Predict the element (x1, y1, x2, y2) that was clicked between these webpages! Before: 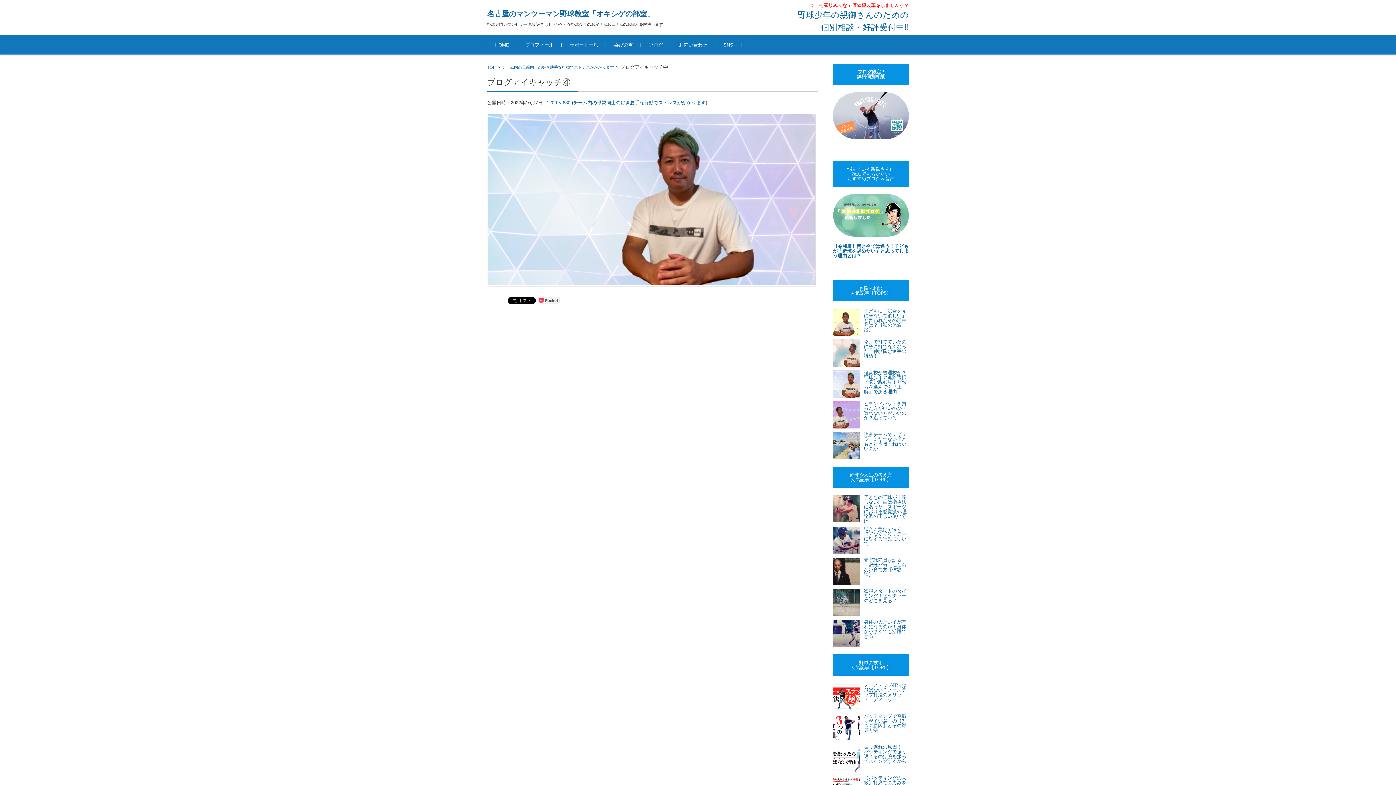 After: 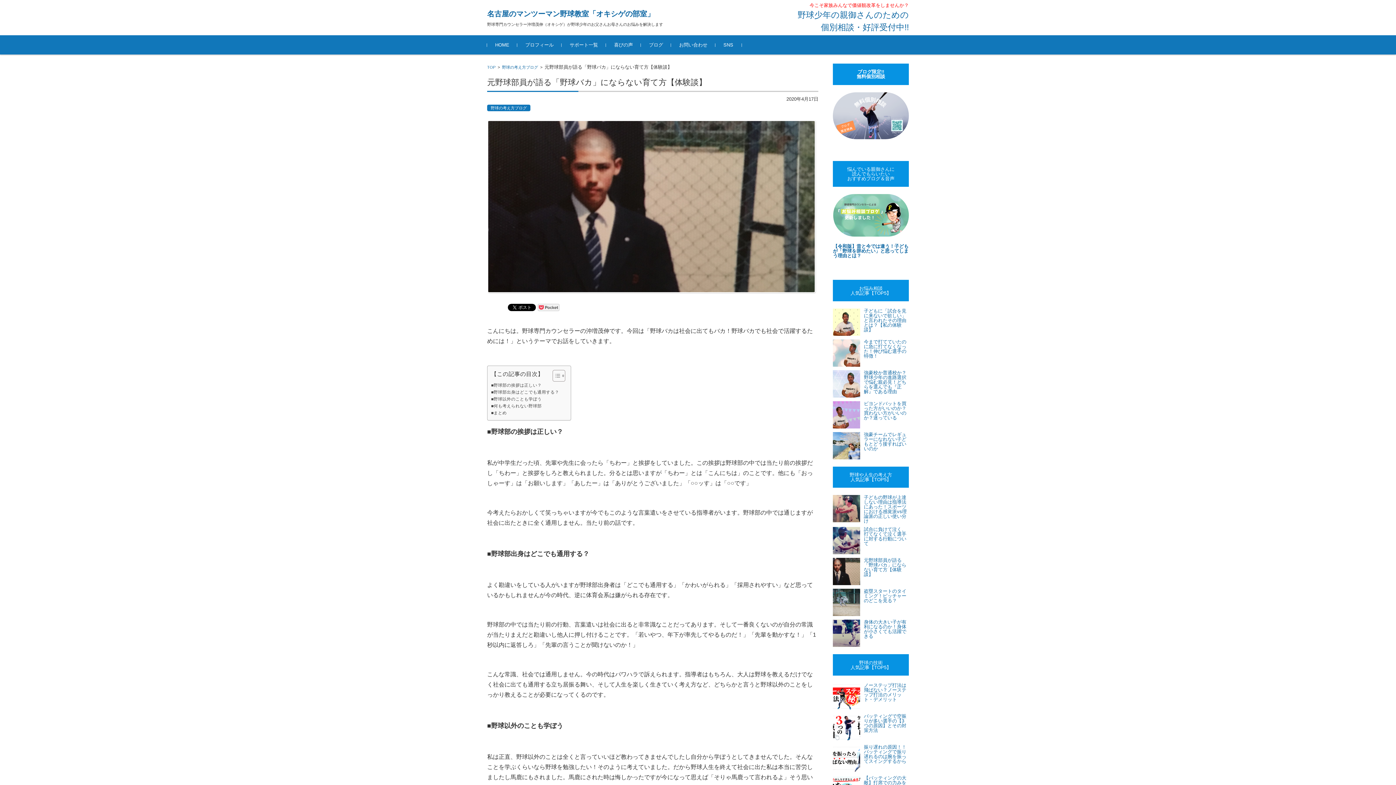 Action: bbox: (864, 557, 906, 577) label: 元野球部員が語る「野球バカ」にならない育て方【体験談】